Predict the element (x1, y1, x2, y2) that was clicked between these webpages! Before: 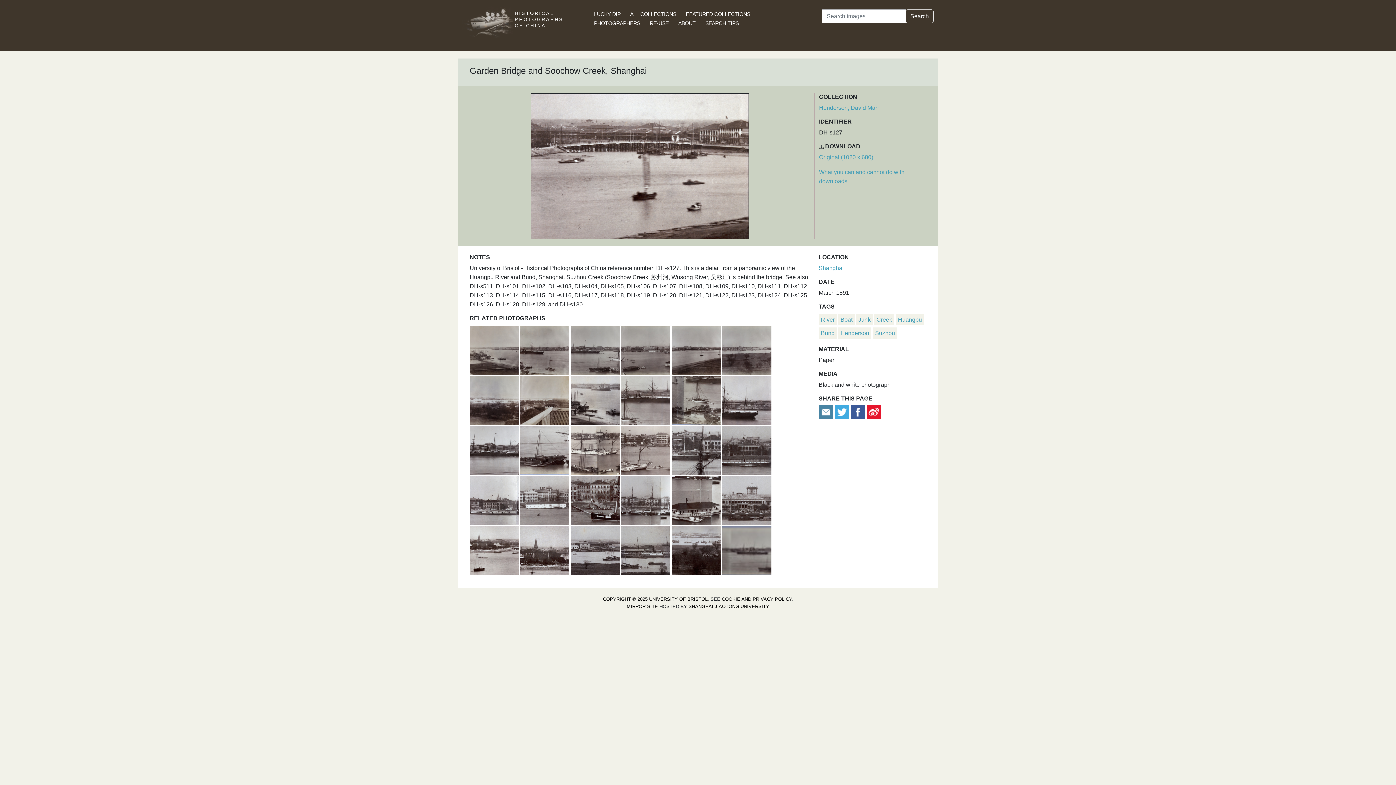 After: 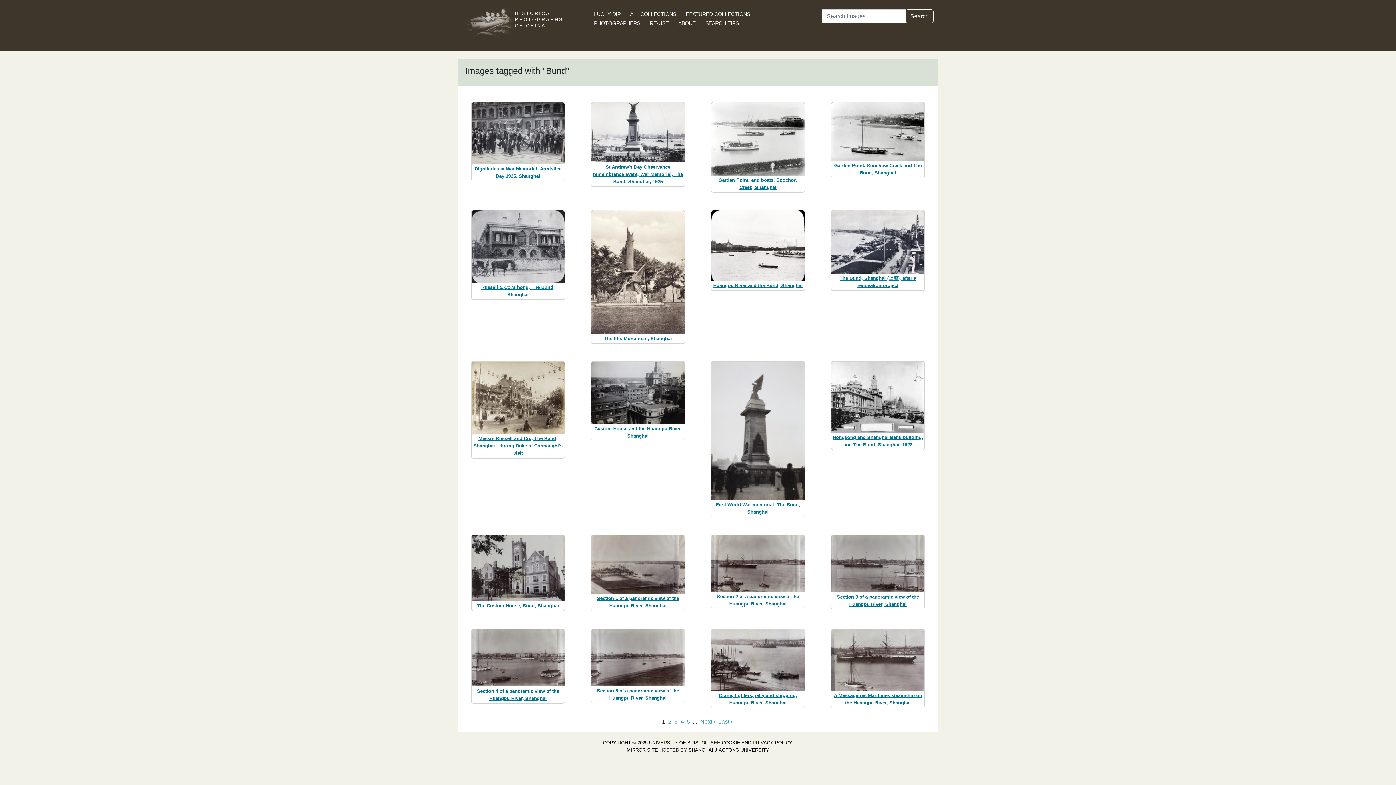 Action: bbox: (821, 330, 834, 336) label: Bund